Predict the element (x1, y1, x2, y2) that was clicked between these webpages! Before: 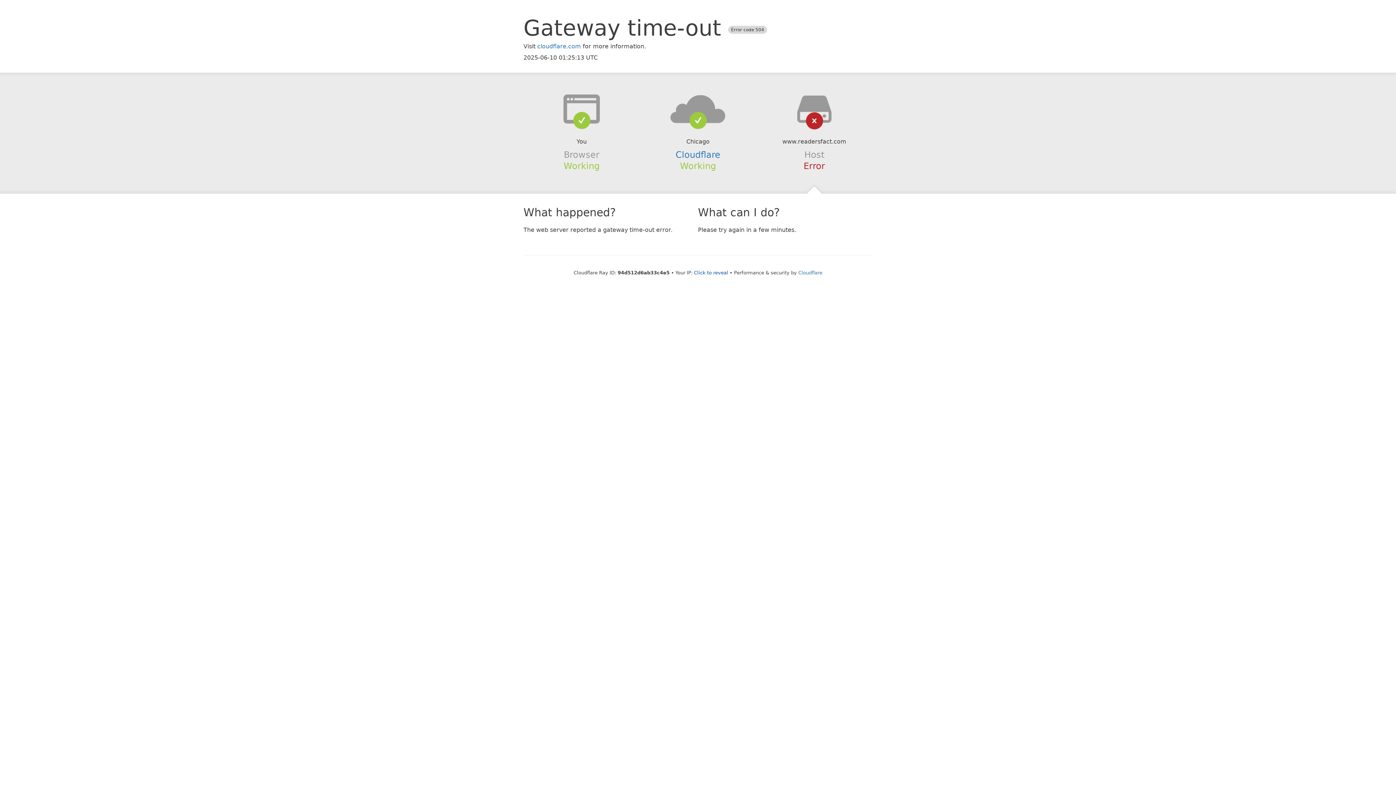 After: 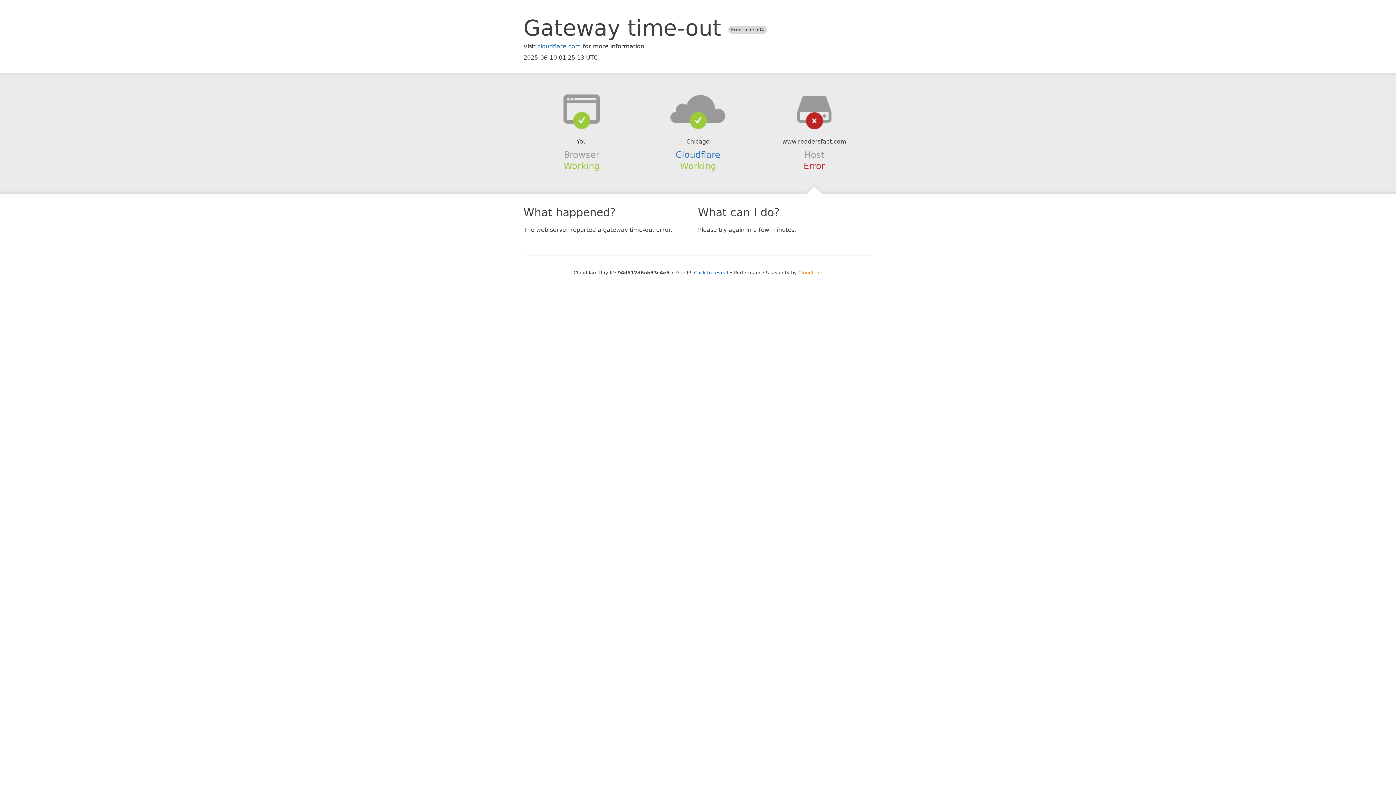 Action: bbox: (798, 270, 822, 275) label: Cloudflare